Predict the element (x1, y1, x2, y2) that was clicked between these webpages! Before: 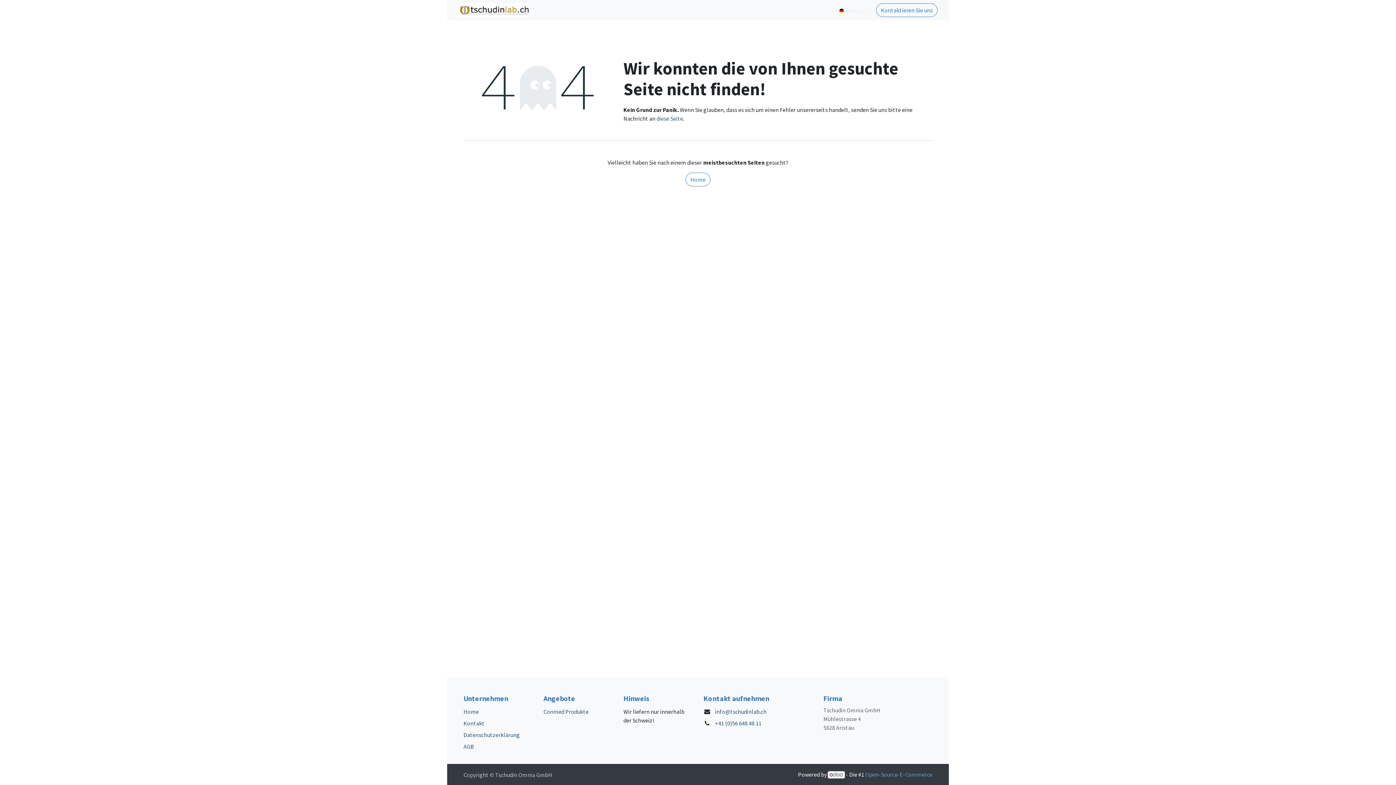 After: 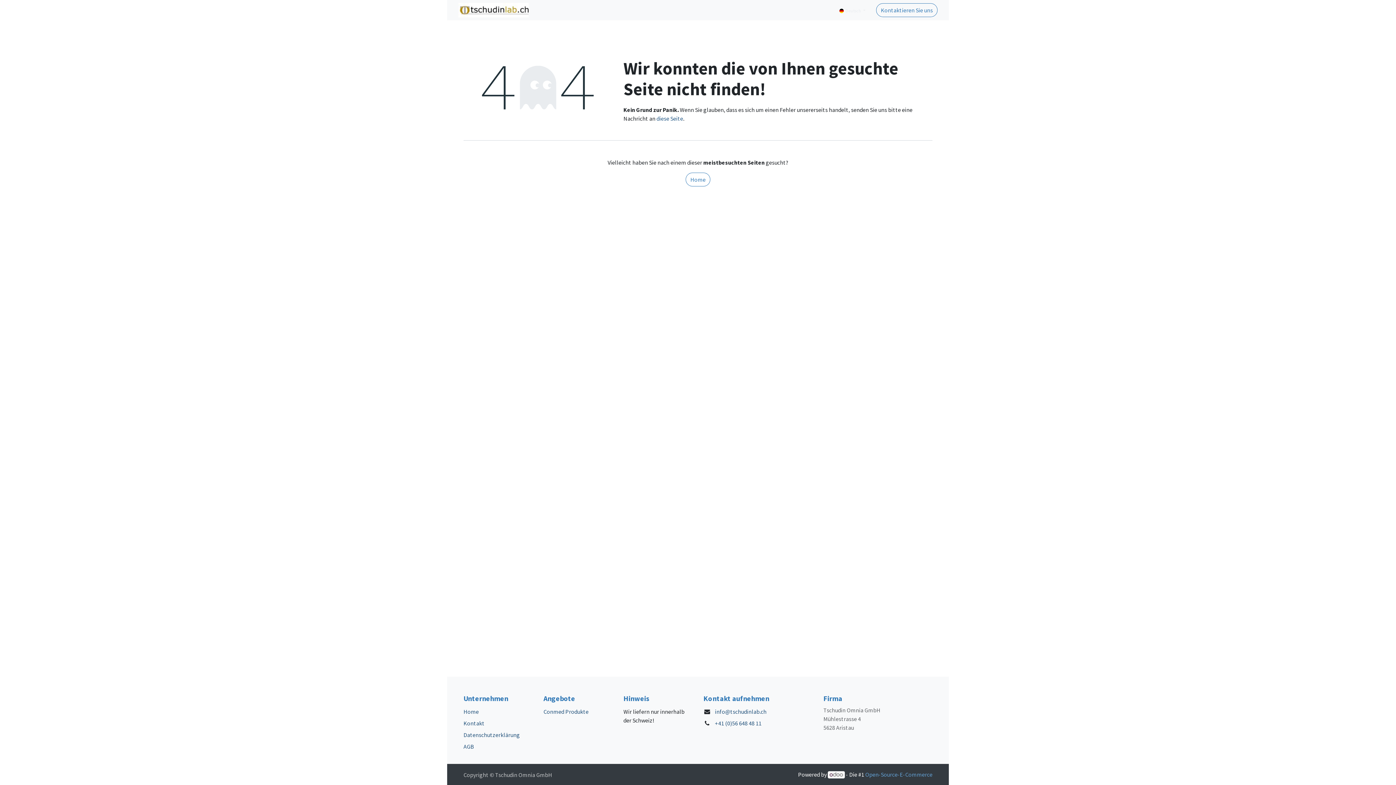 Action: bbox: (612, 2, 656, 17) label: PRODUCTS 